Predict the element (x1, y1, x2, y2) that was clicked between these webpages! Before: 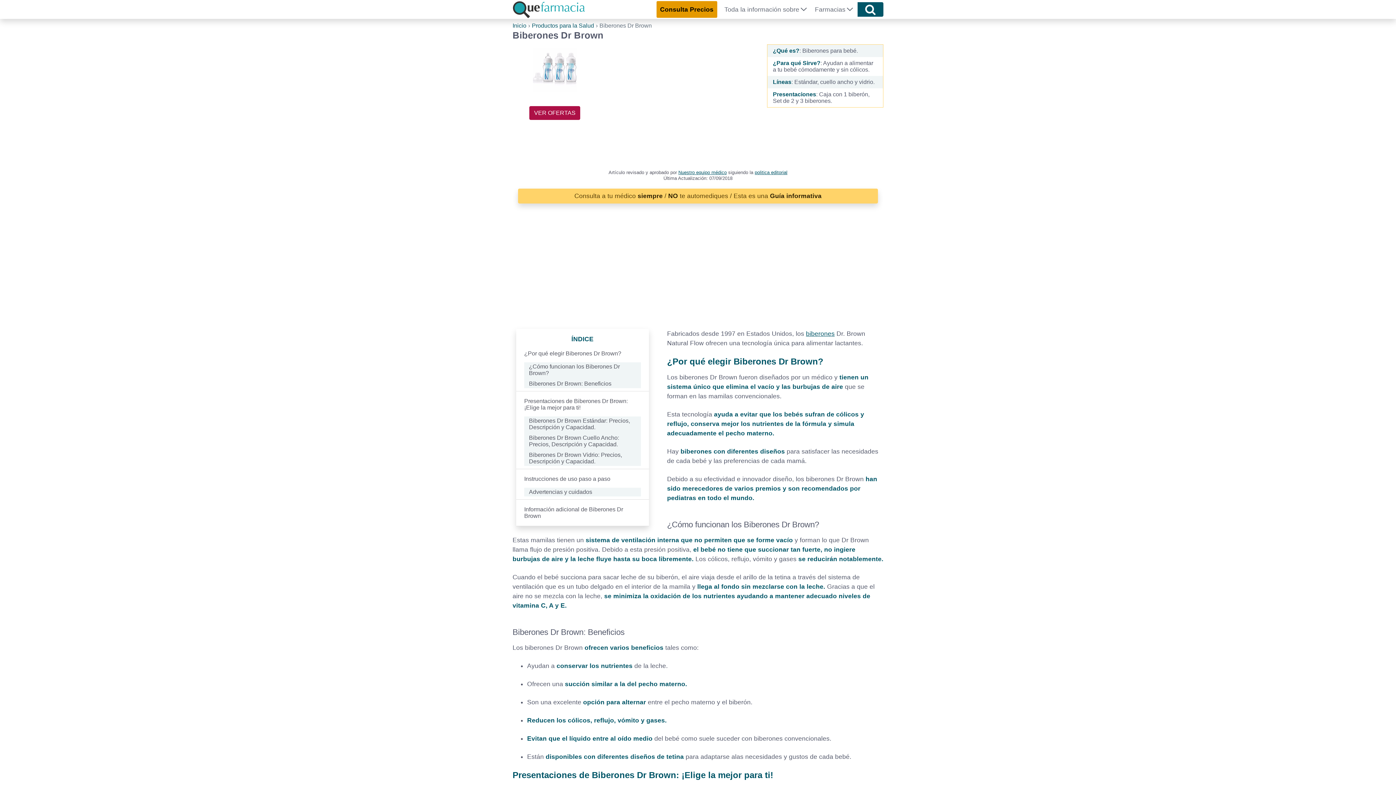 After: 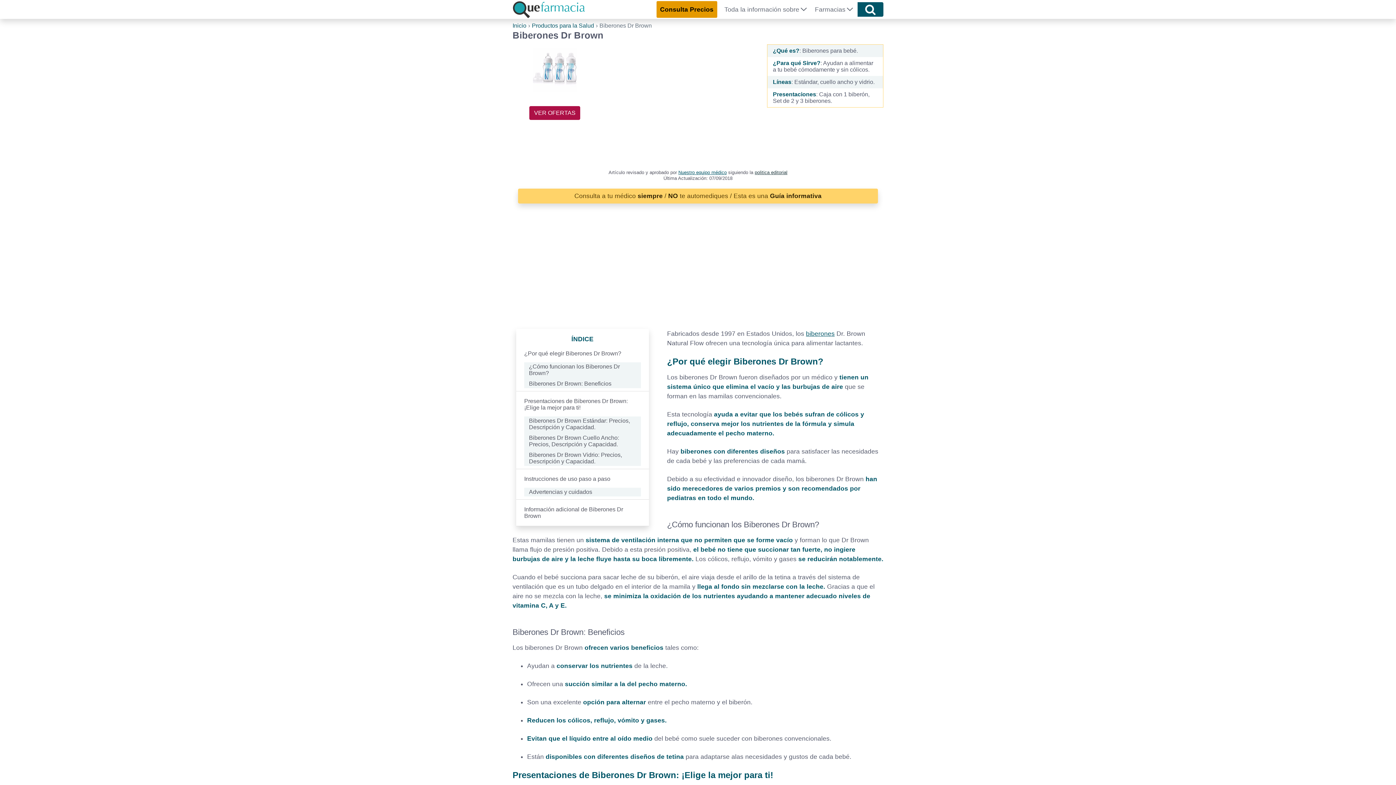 Action: bbox: (754, 169, 787, 175) label: politica editorial